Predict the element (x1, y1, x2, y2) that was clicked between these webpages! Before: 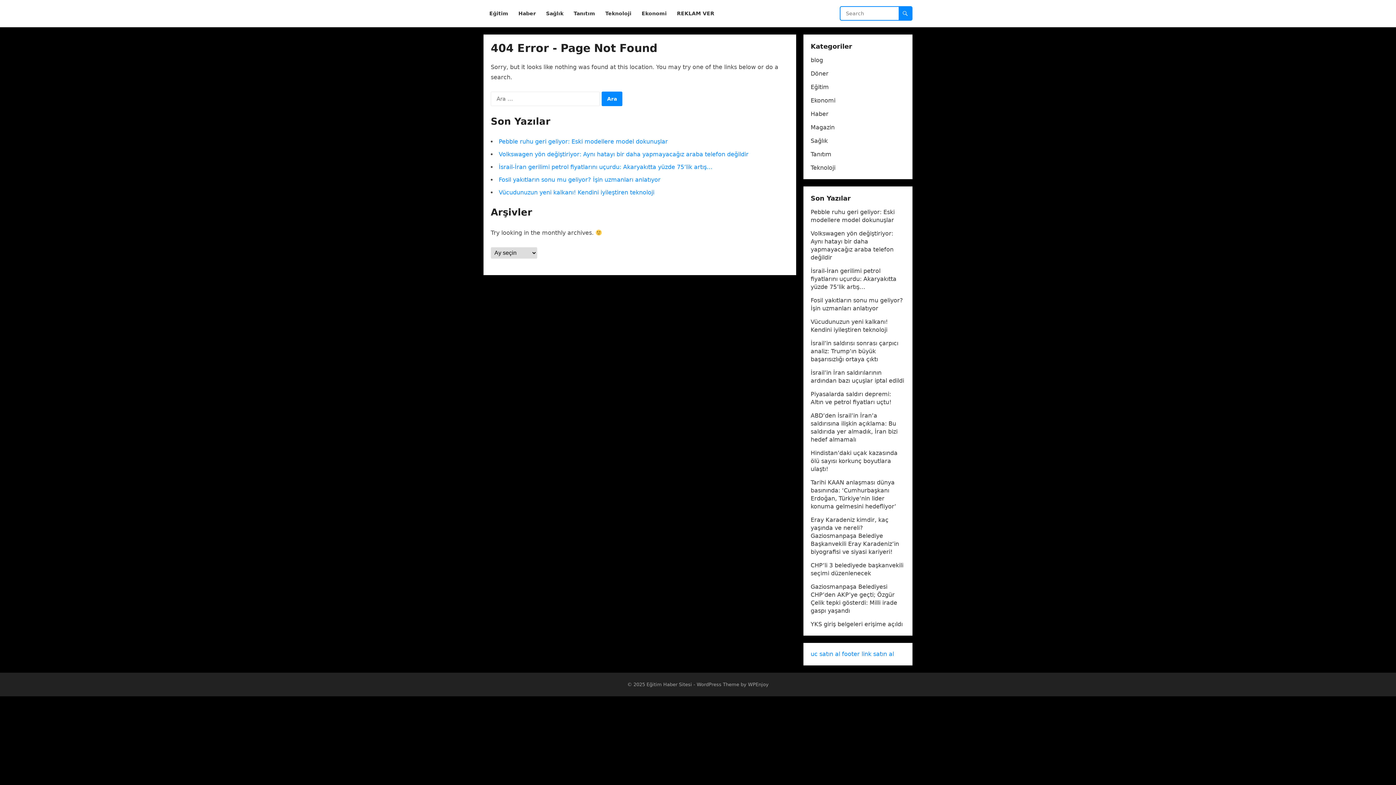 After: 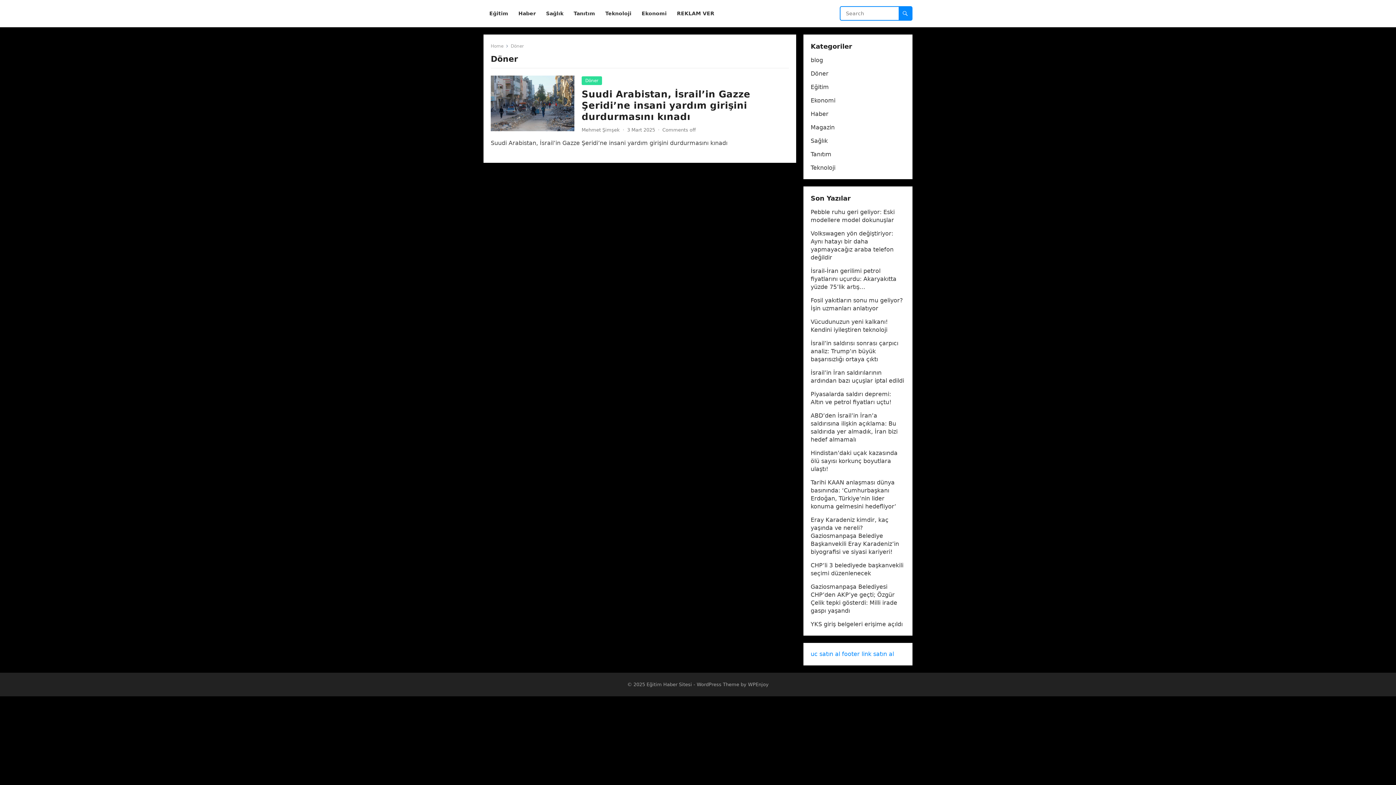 Action: bbox: (810, 70, 828, 77) label: Döner